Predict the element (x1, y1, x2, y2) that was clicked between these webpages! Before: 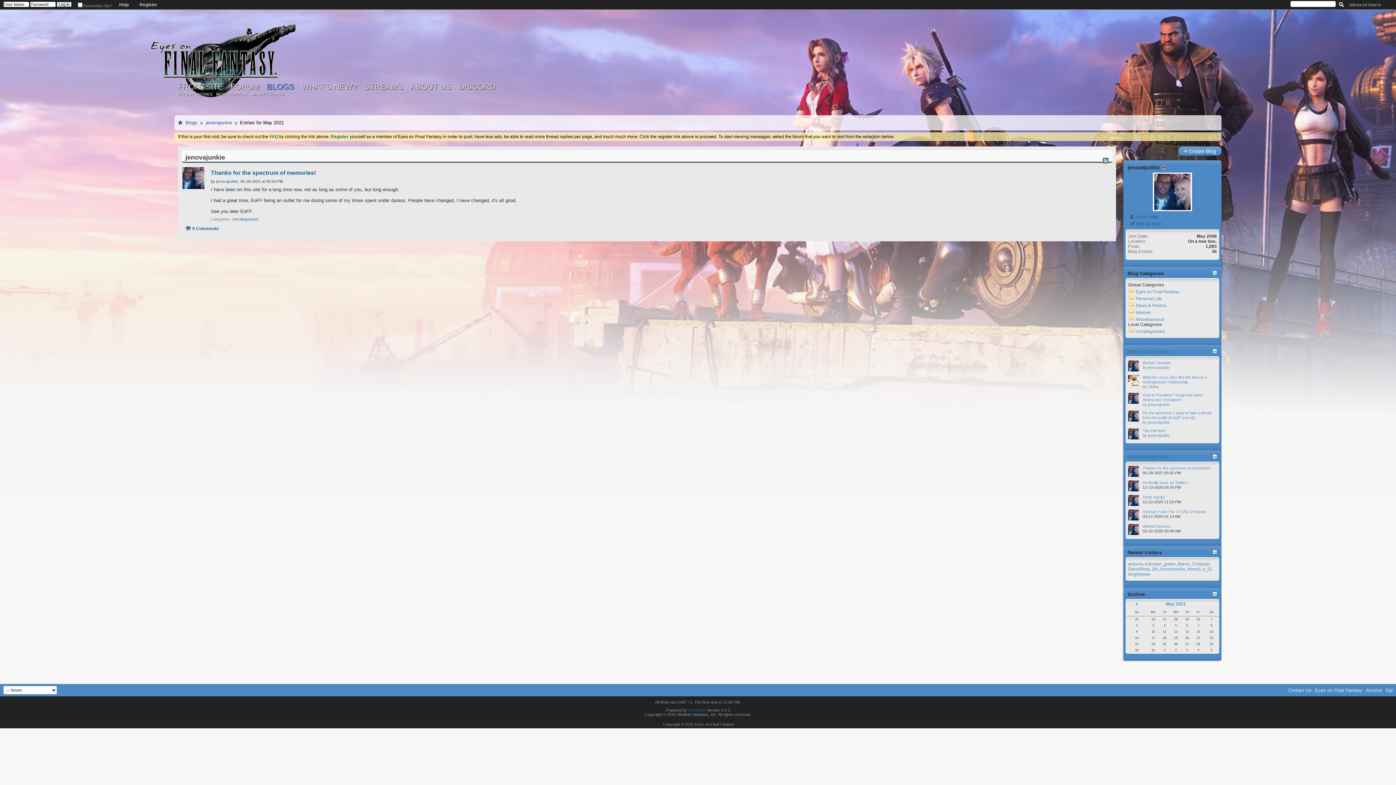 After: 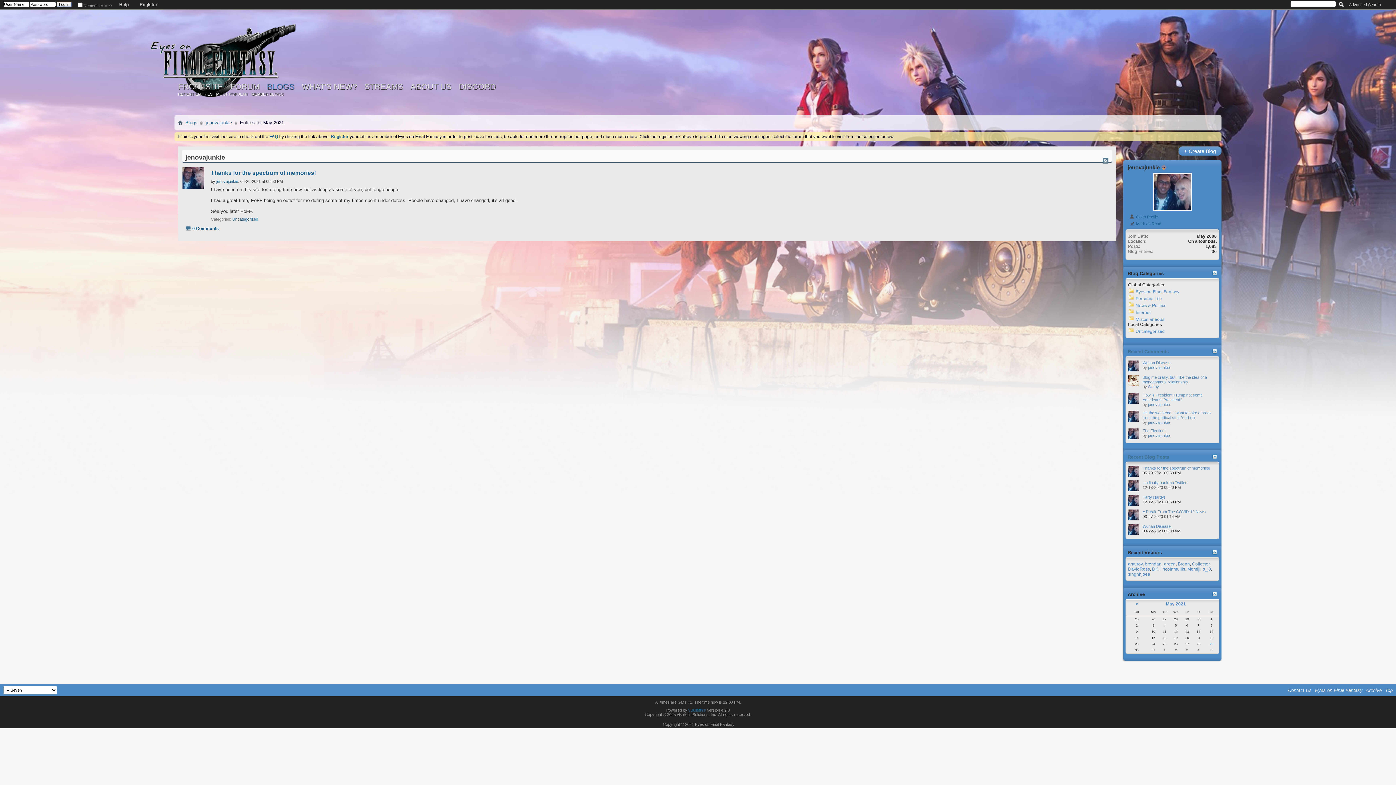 Action: bbox: (1128, 375, 1139, 386)